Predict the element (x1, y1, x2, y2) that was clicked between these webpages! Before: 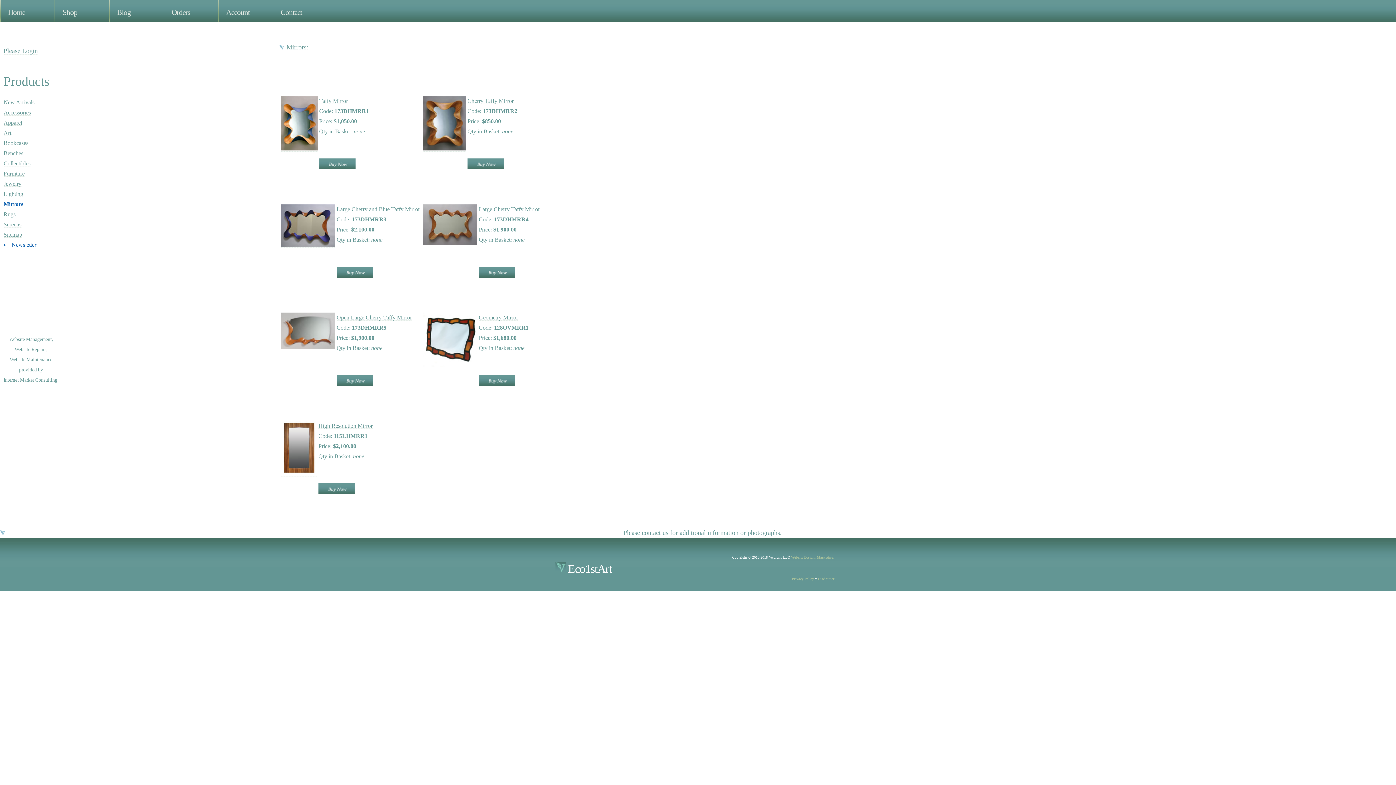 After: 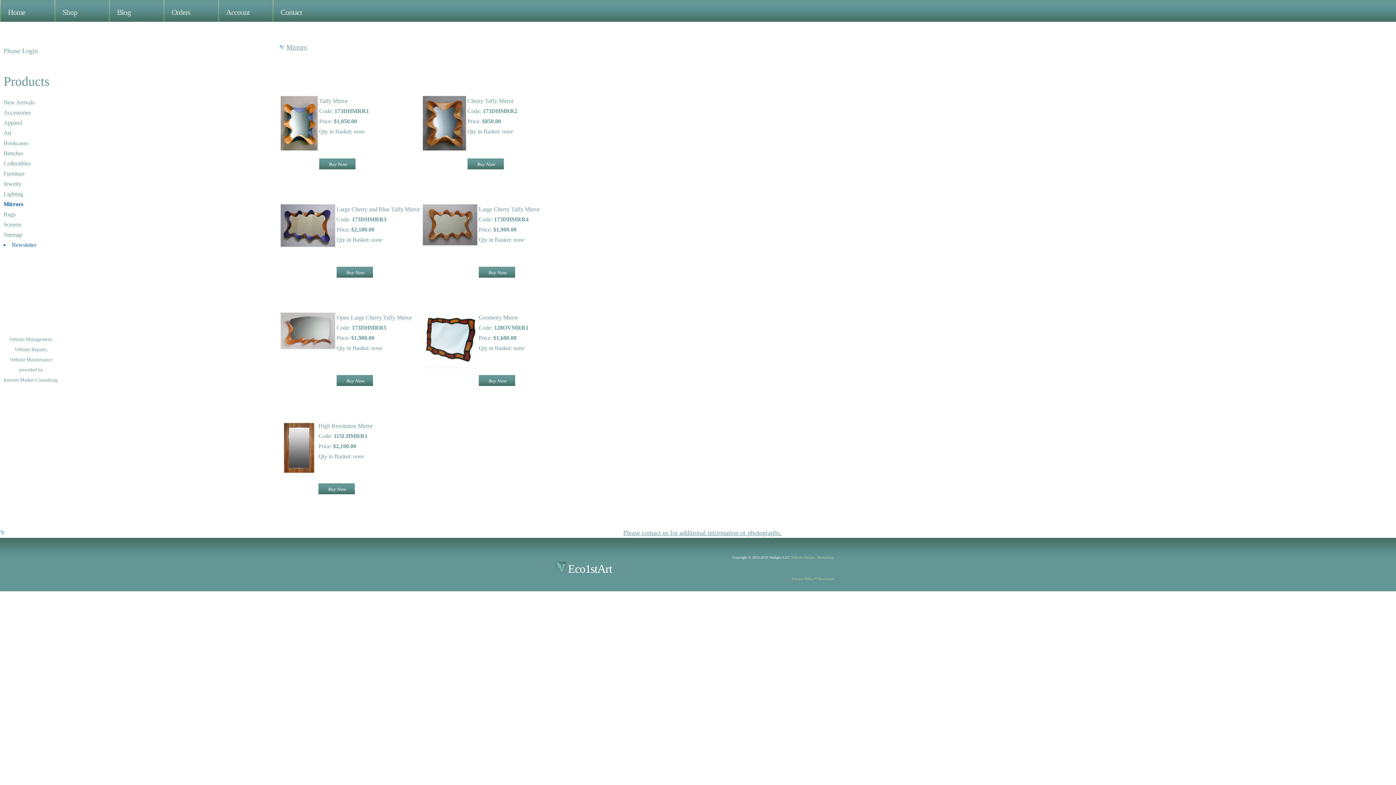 Action: label: Please contact us for additional information or photographs. bbox: (623, 529, 782, 536)